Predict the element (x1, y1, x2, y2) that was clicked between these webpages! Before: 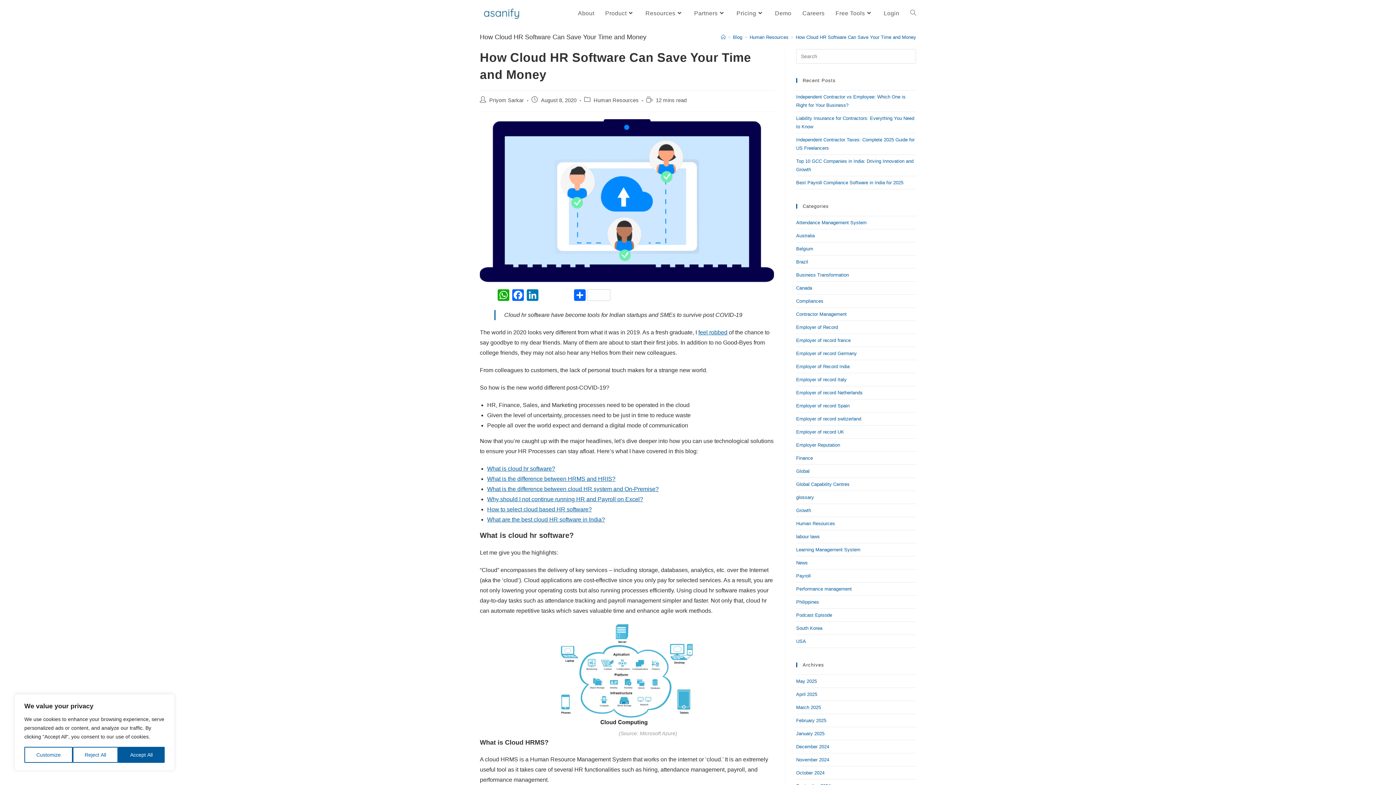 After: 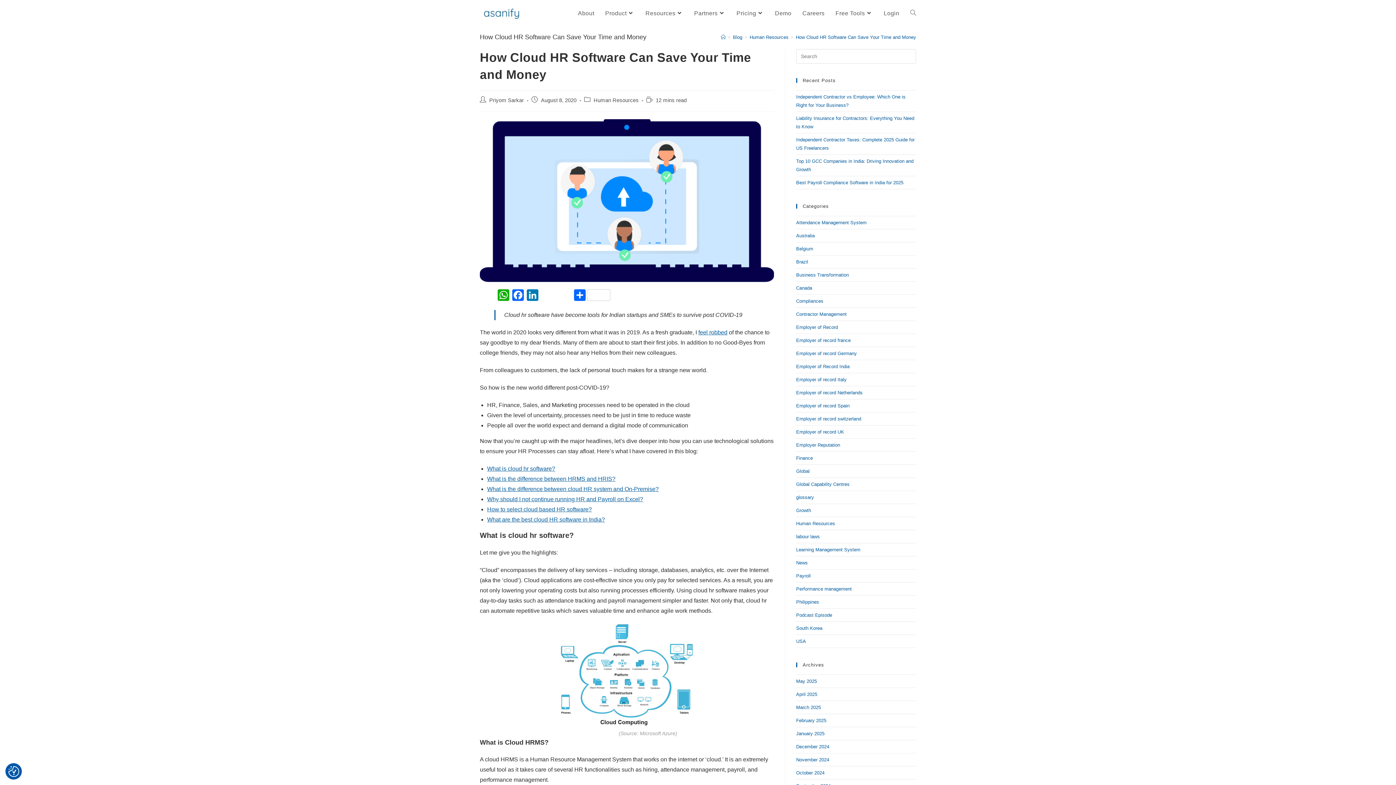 Action: bbox: (118, 747, 164, 763) label: Accept All